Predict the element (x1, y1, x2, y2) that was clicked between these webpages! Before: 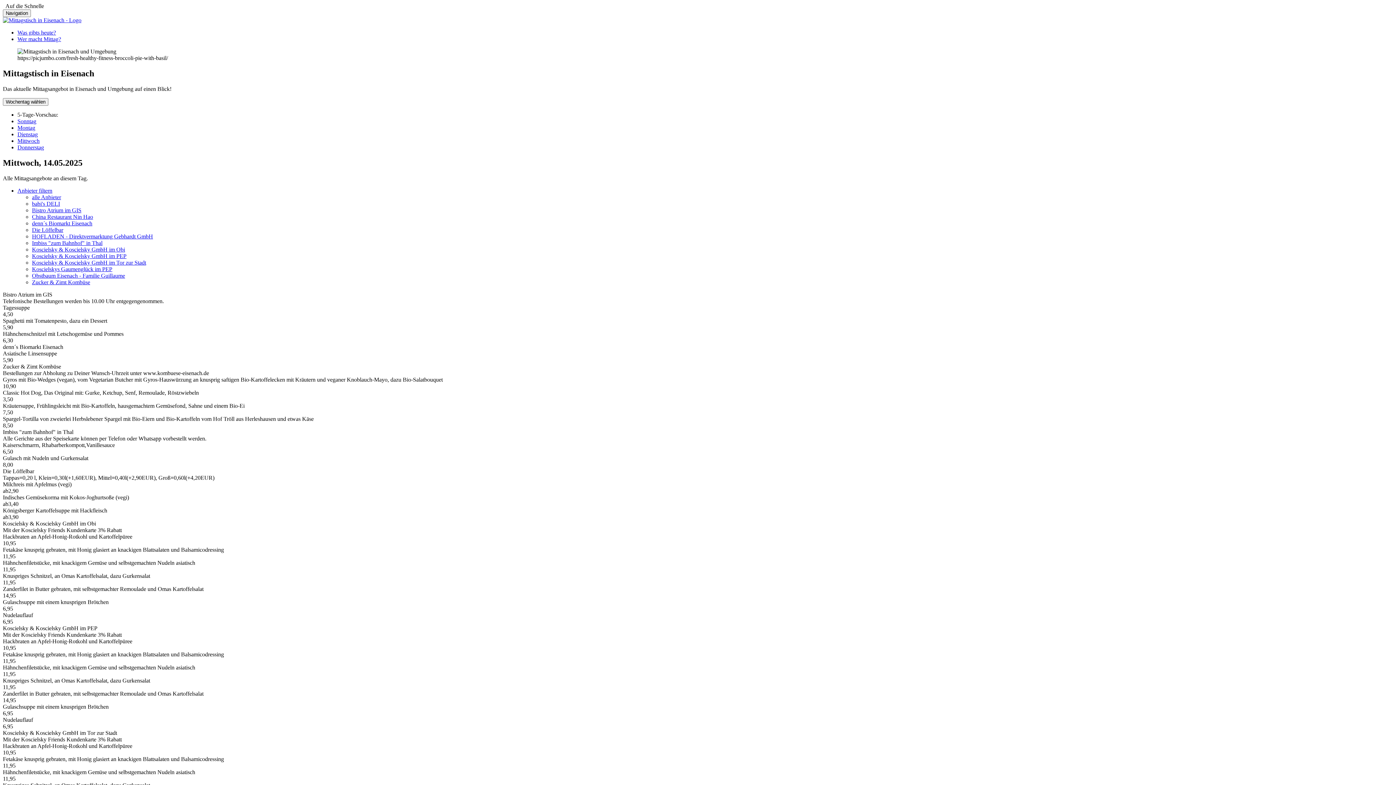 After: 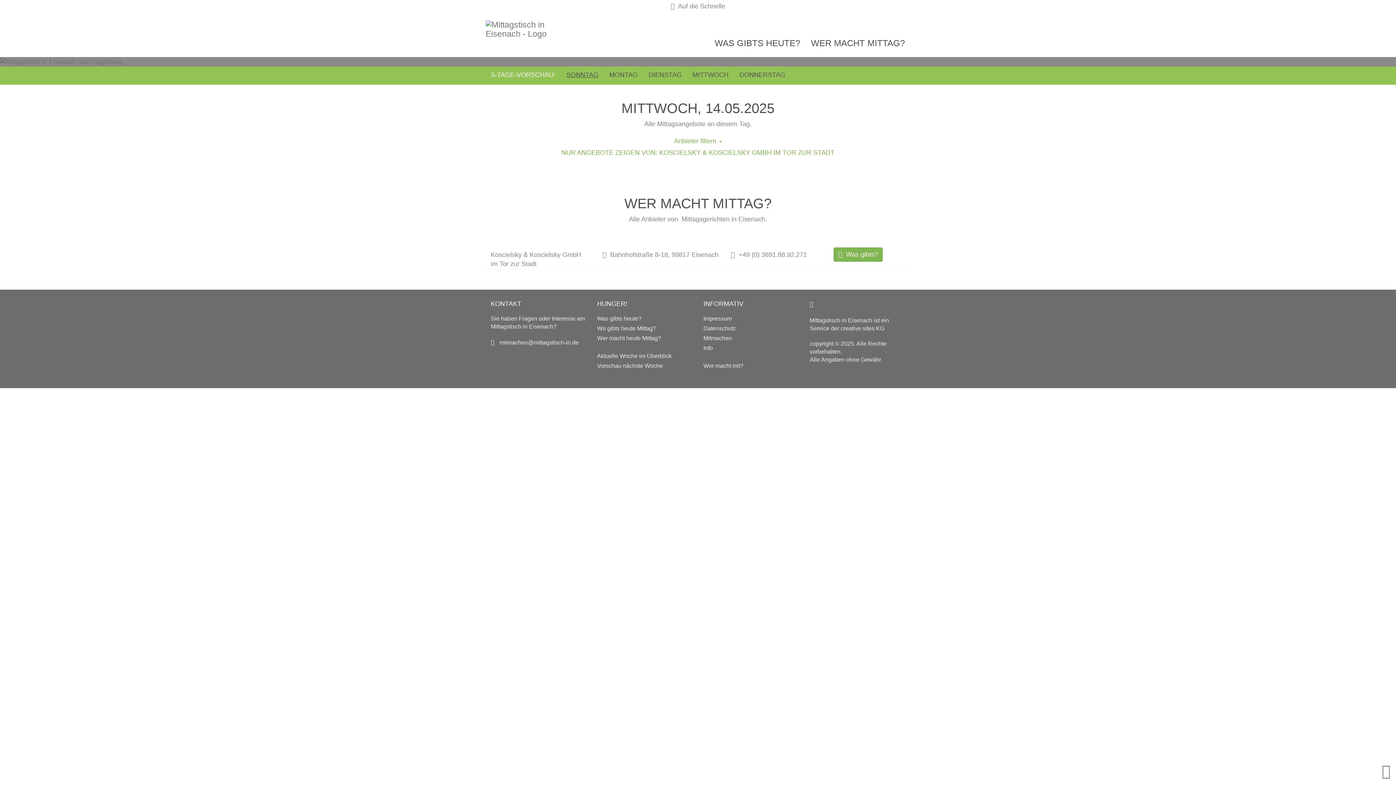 Action: label: Koscielsky & Koscielsky GmbH im Tor zur Stadt bbox: (32, 259, 146, 265)